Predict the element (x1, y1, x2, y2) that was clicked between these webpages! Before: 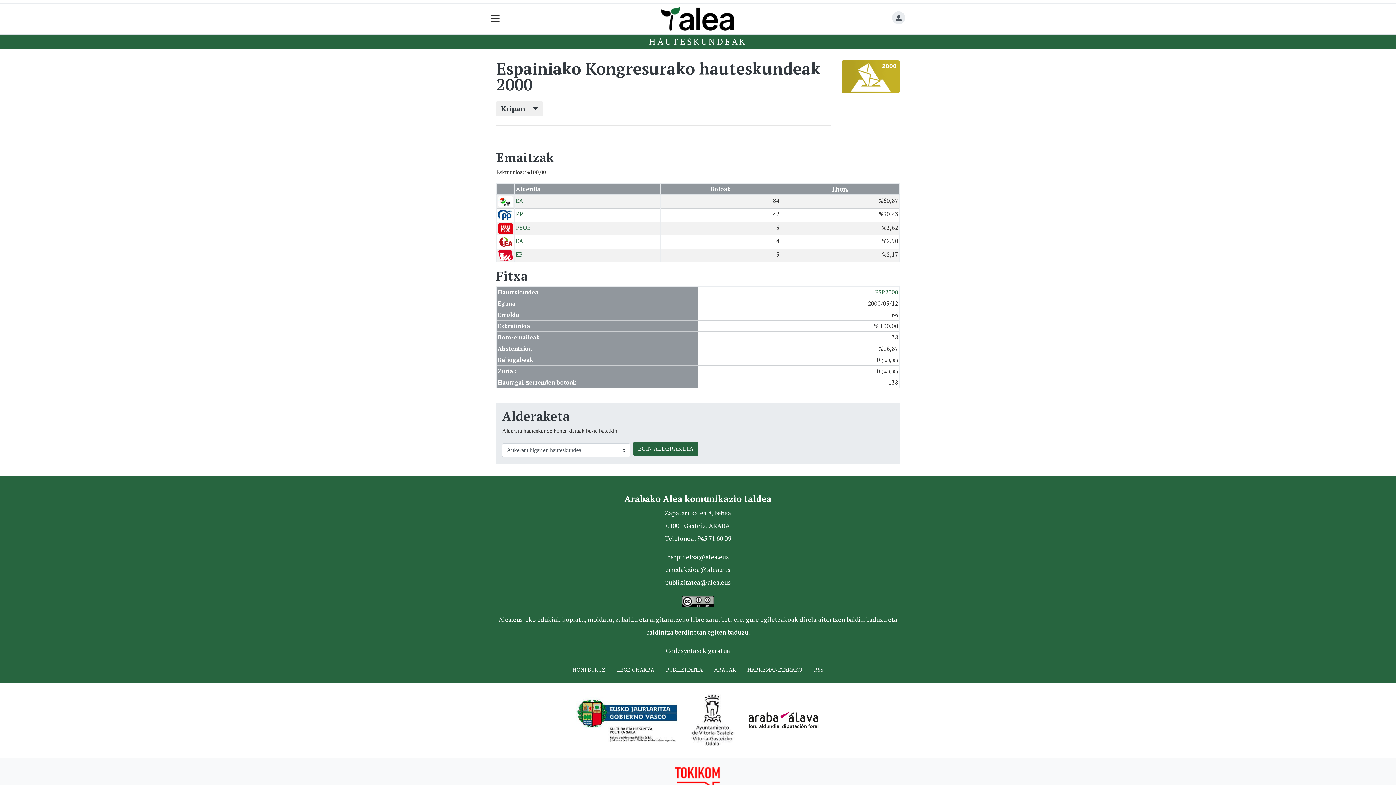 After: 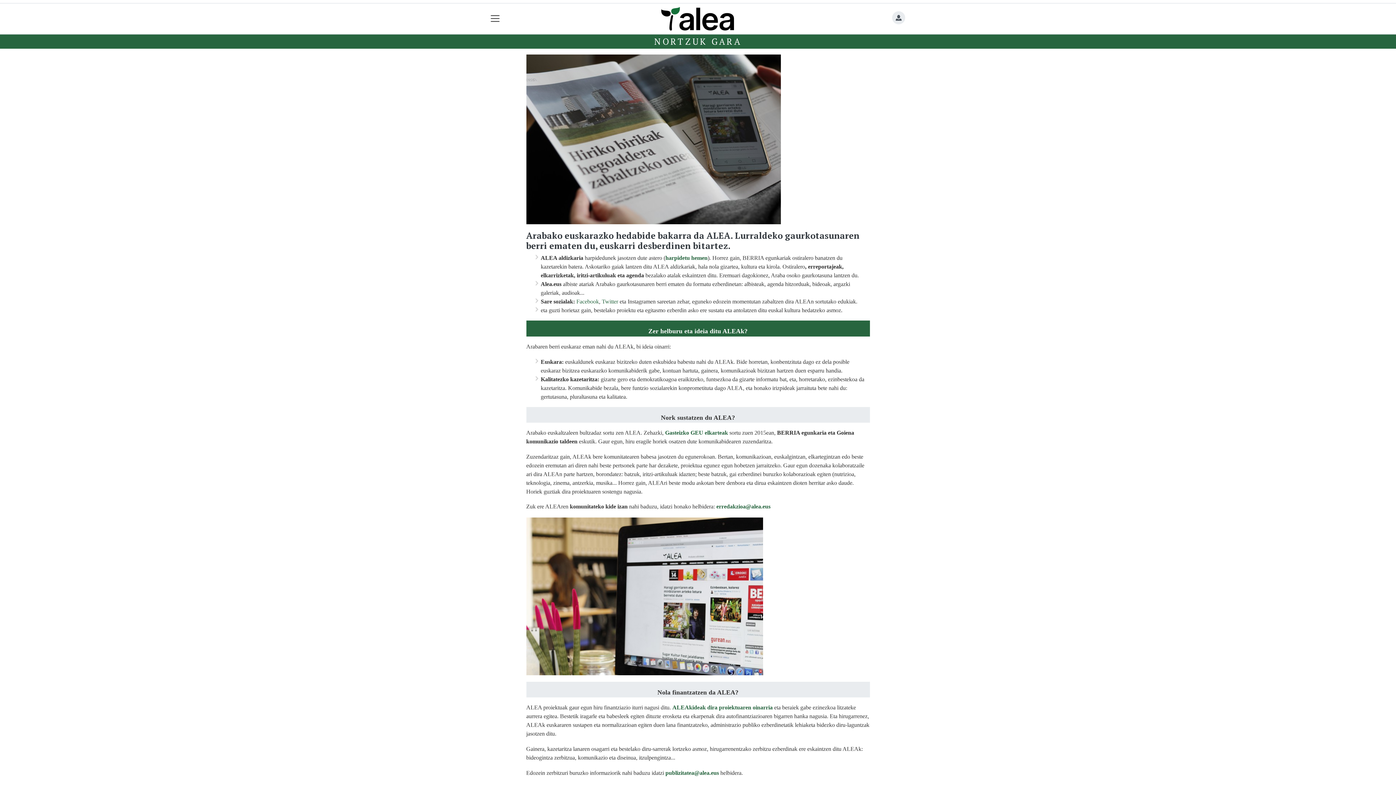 Action: label: HONI BURUZ bbox: (566, 663, 611, 676)